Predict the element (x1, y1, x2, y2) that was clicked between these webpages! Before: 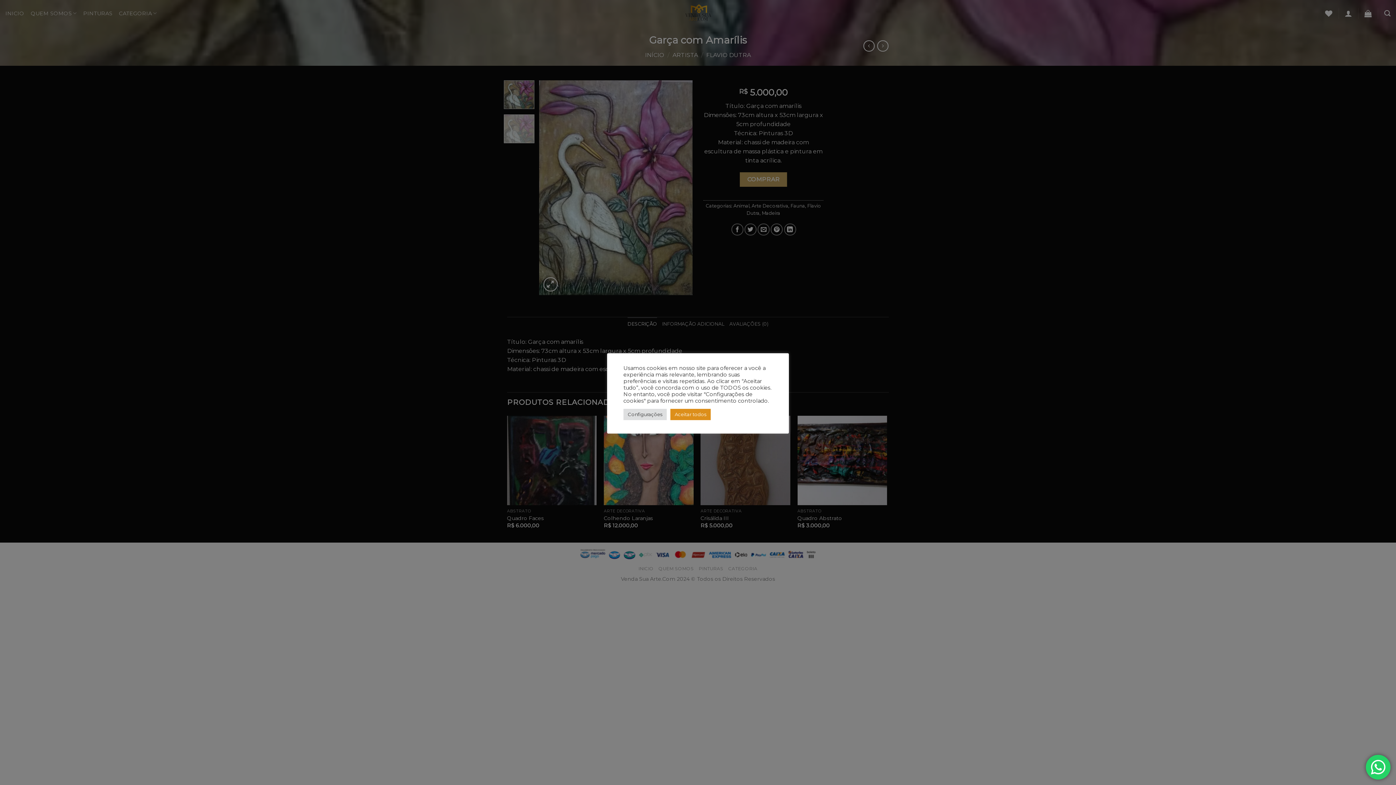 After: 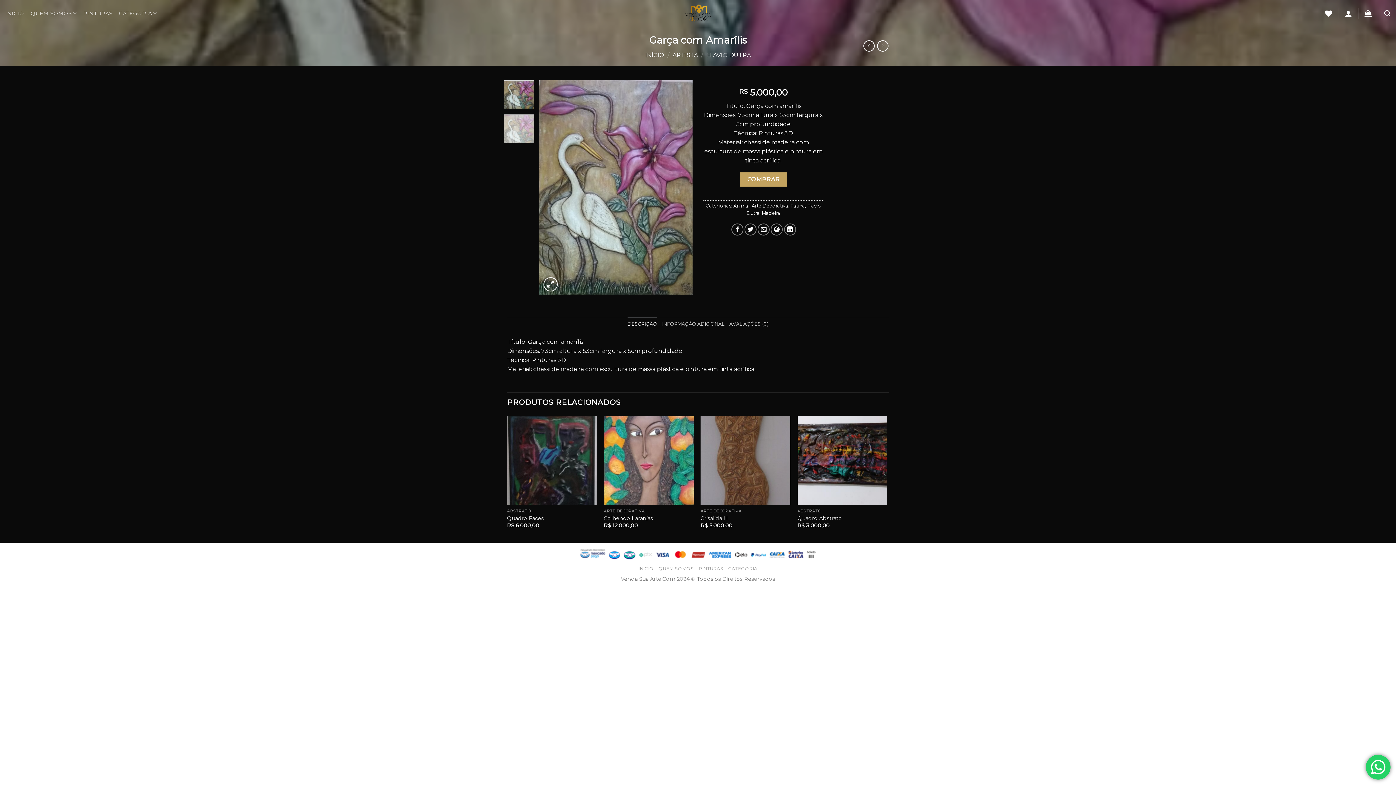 Action: label: Aceitar todos bbox: (670, 408, 710, 420)